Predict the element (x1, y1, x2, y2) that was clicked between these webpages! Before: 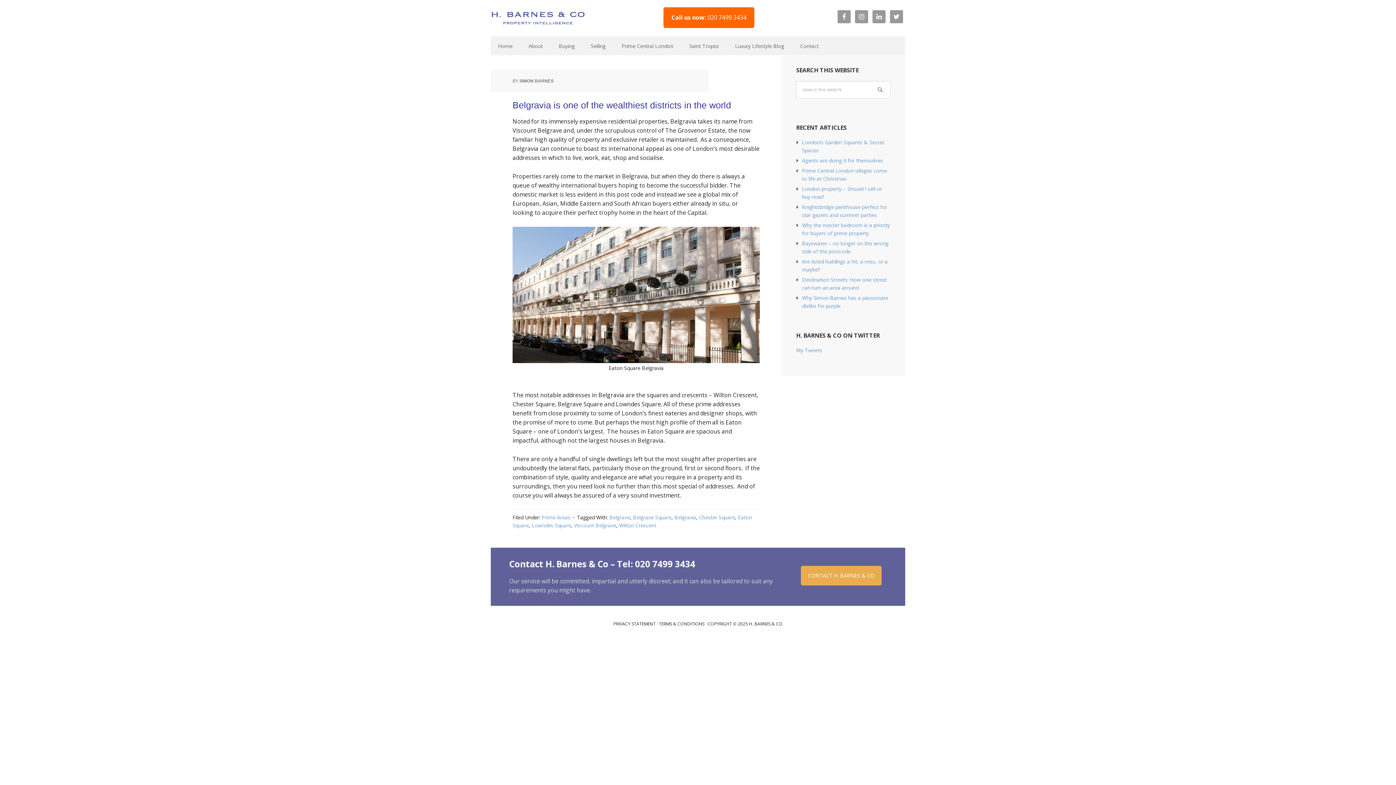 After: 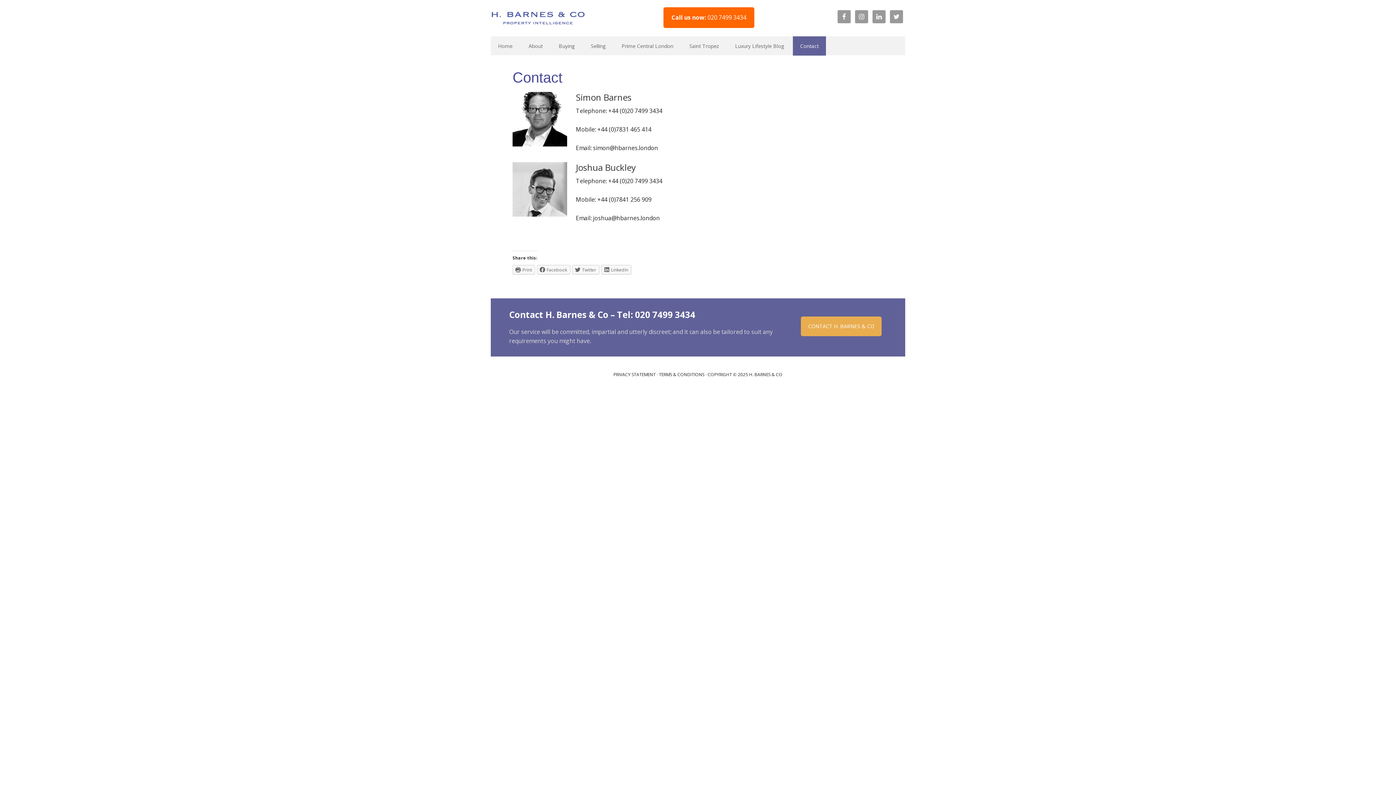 Action: bbox: (793, 36, 826, 55) label: Contact